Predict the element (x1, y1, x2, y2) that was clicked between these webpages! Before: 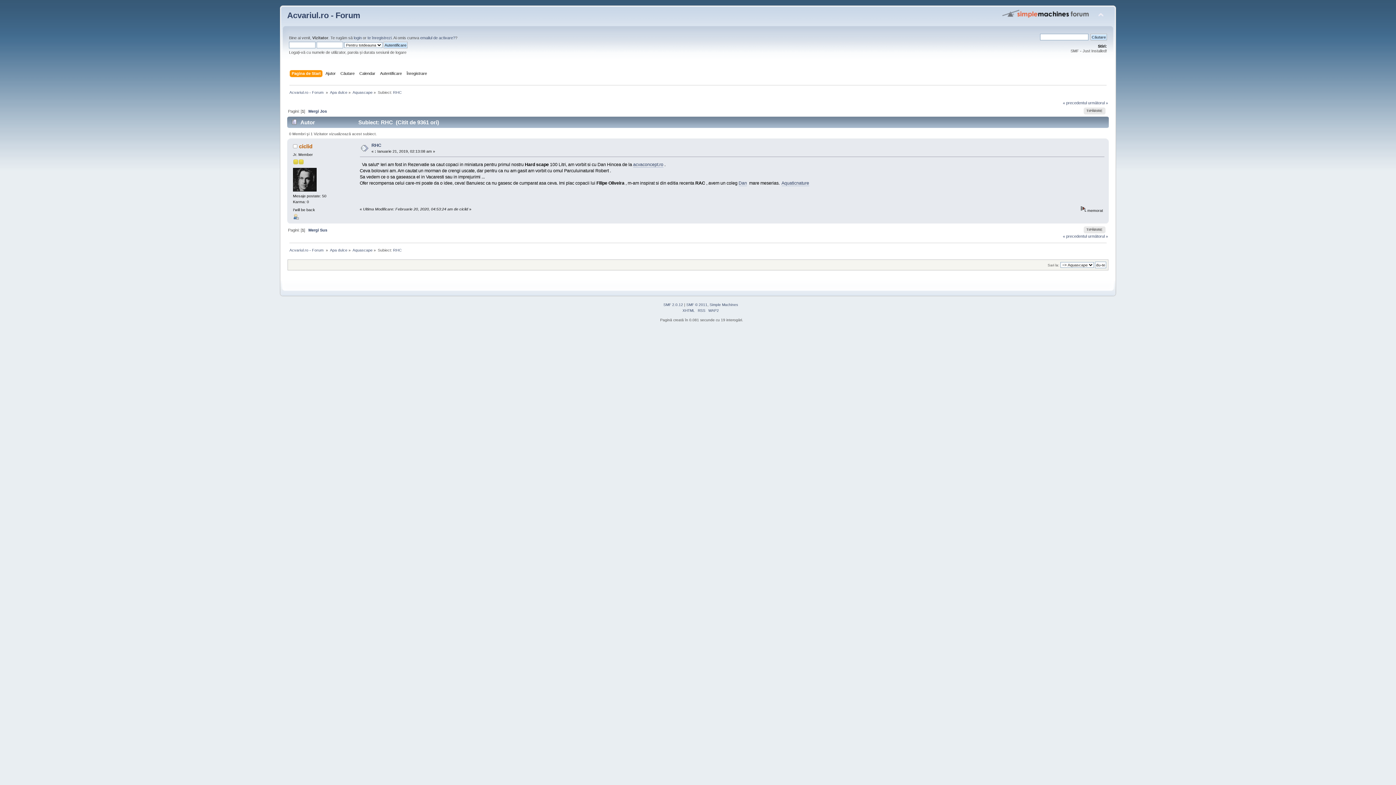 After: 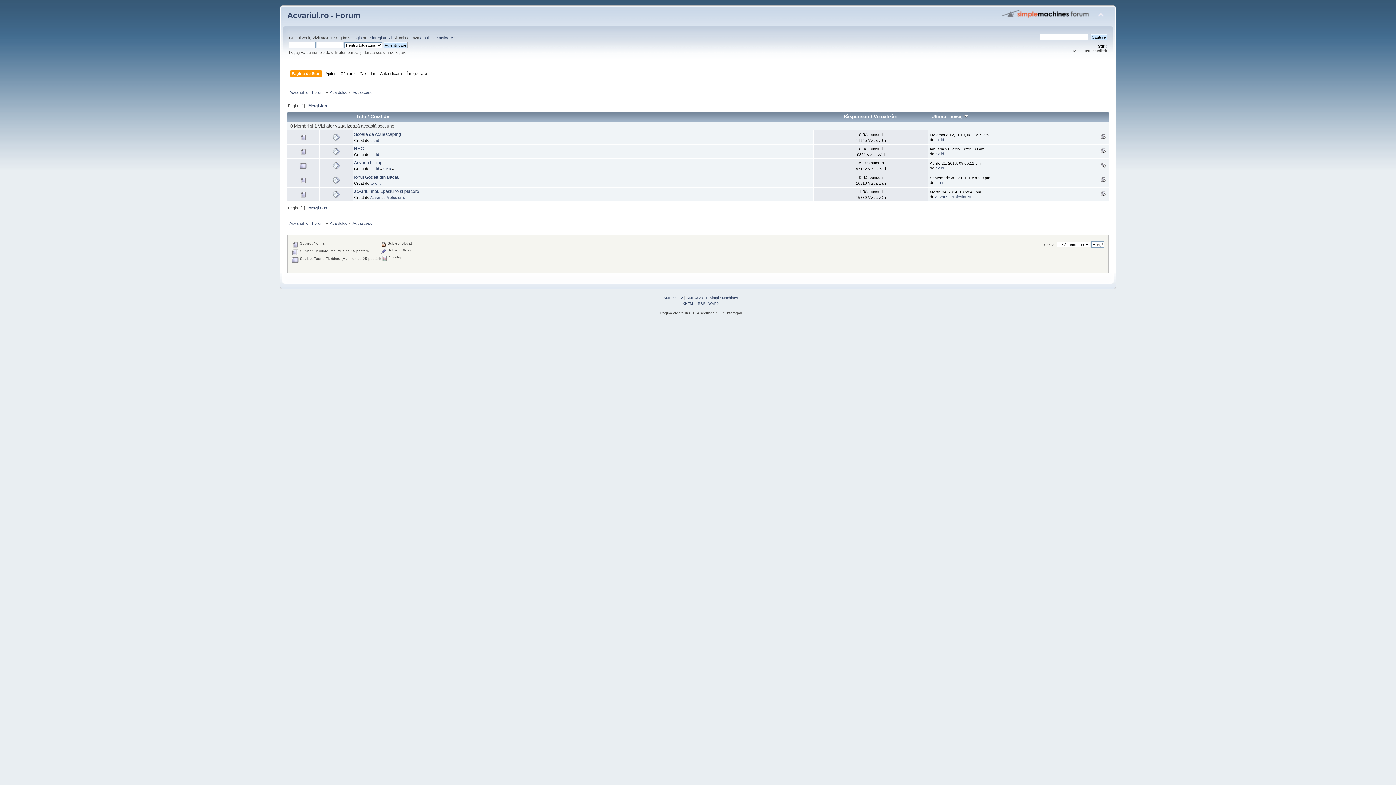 Action: label: Aquascape bbox: (352, 90, 372, 94)